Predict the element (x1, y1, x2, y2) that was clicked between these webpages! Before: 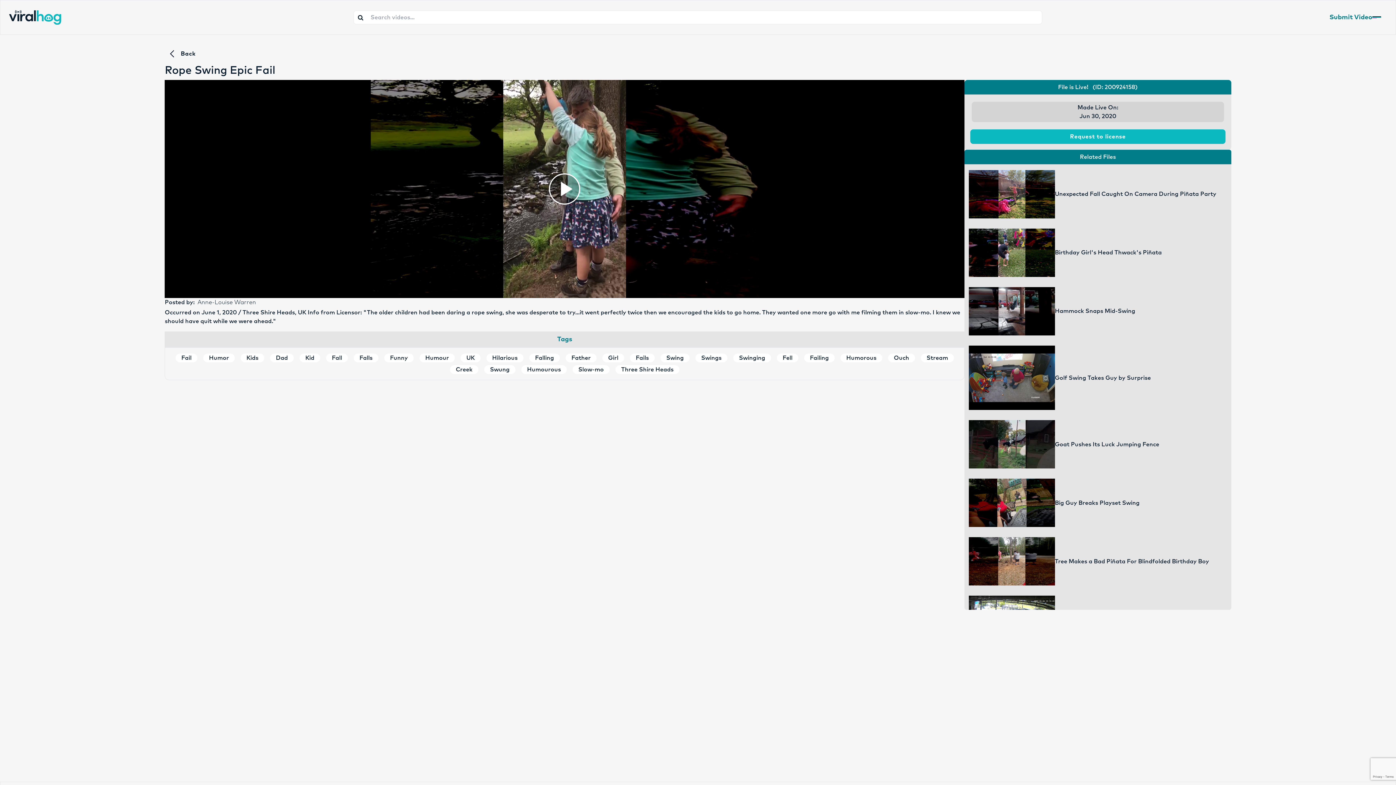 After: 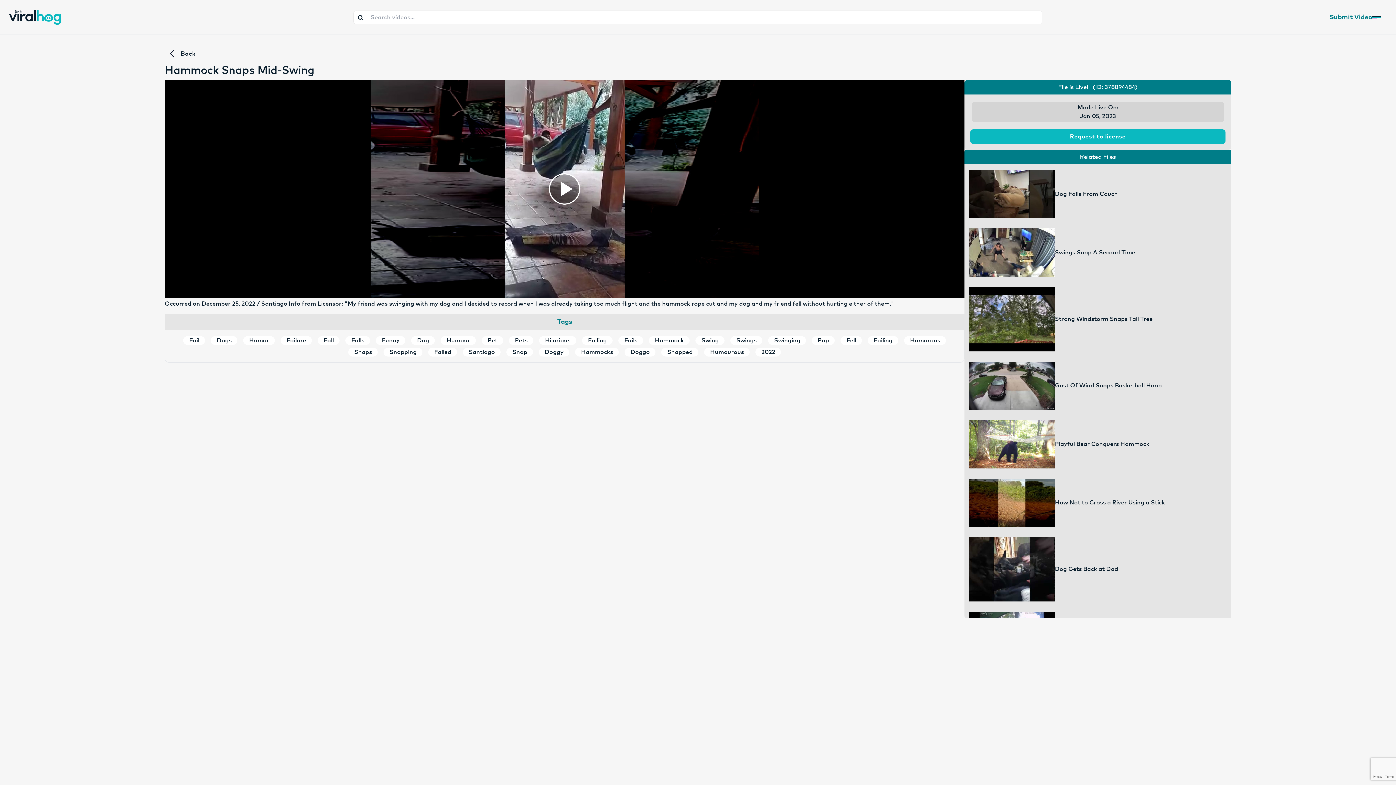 Action: bbox: (964, 282, 1231, 339) label: Hammock Snaps Mid-Swing